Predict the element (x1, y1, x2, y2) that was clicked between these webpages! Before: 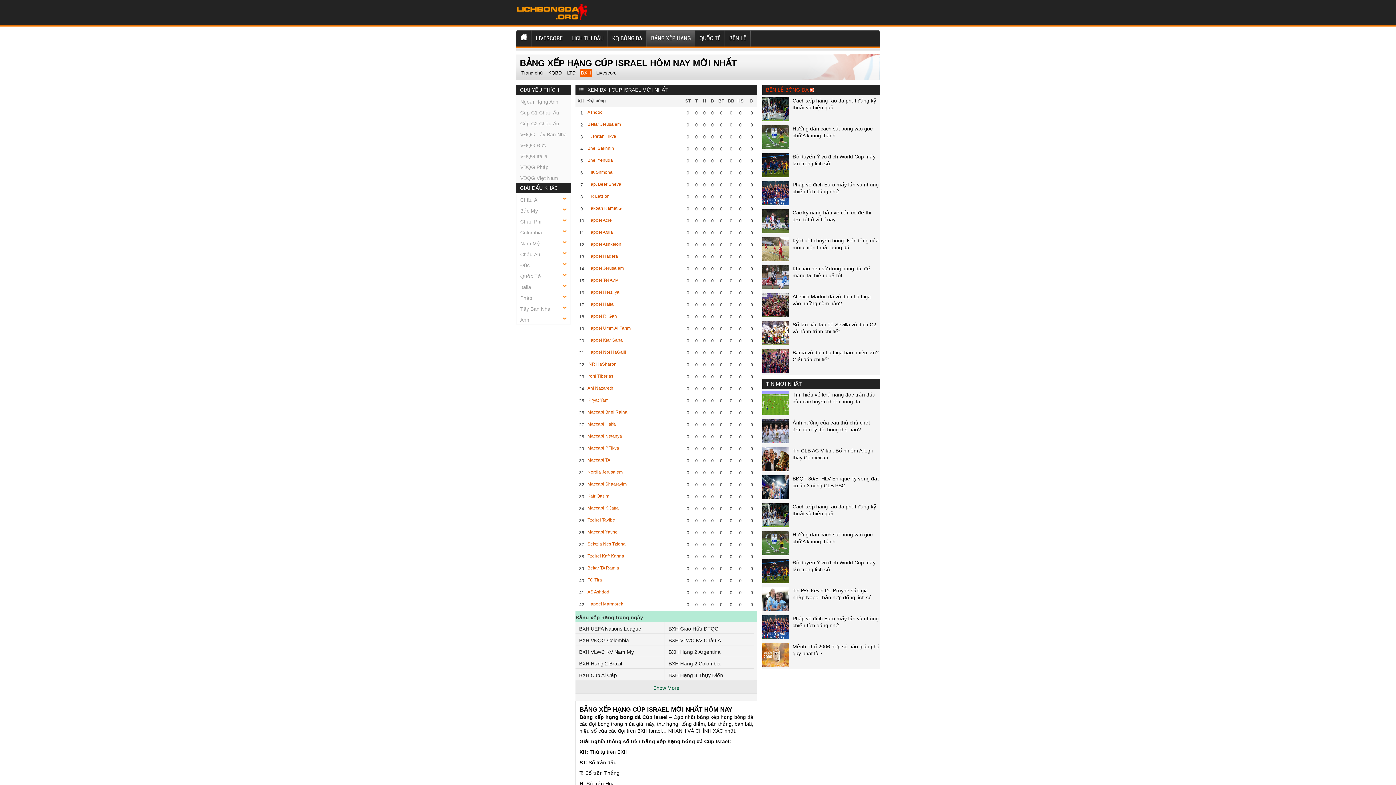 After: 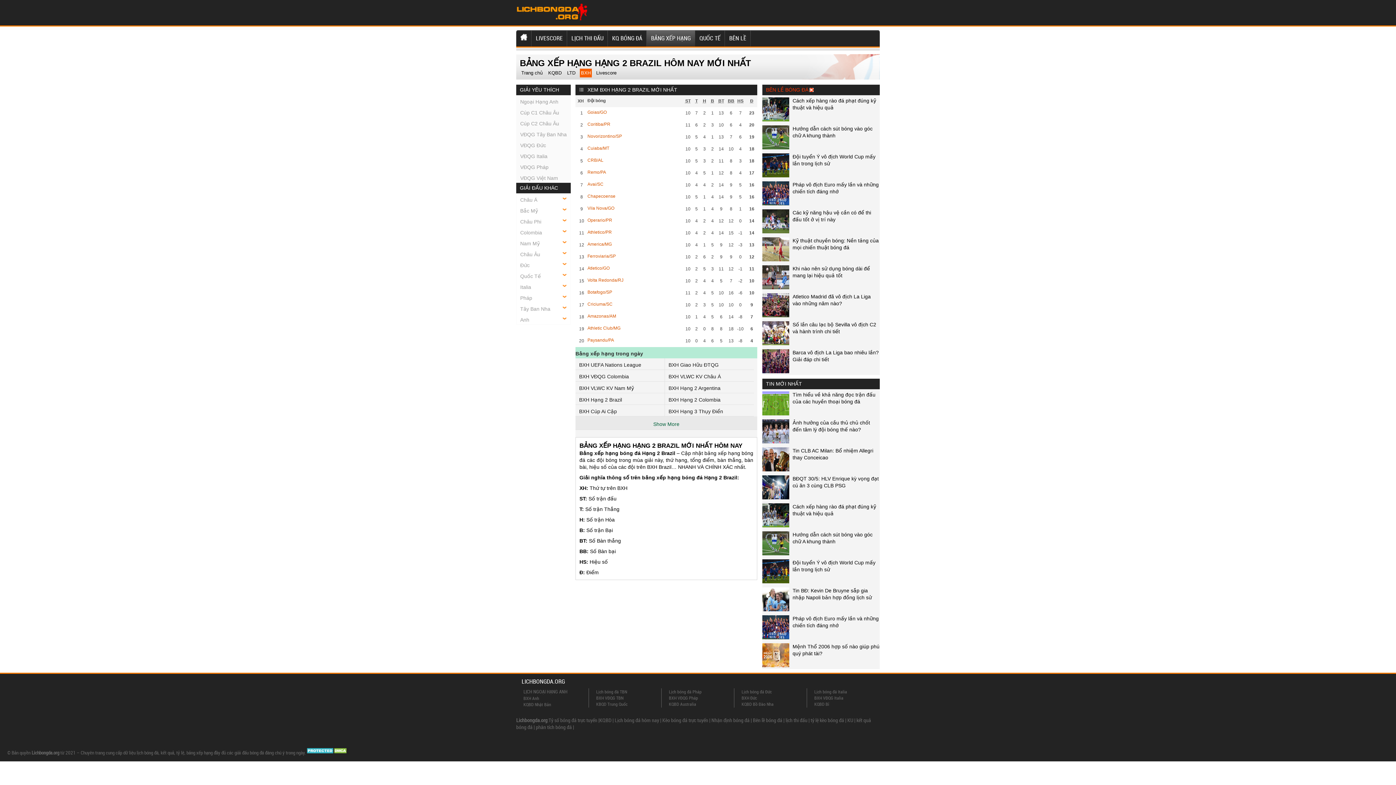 Action: label: BXH Hạng 2 Brazil bbox: (579, 659, 664, 668)